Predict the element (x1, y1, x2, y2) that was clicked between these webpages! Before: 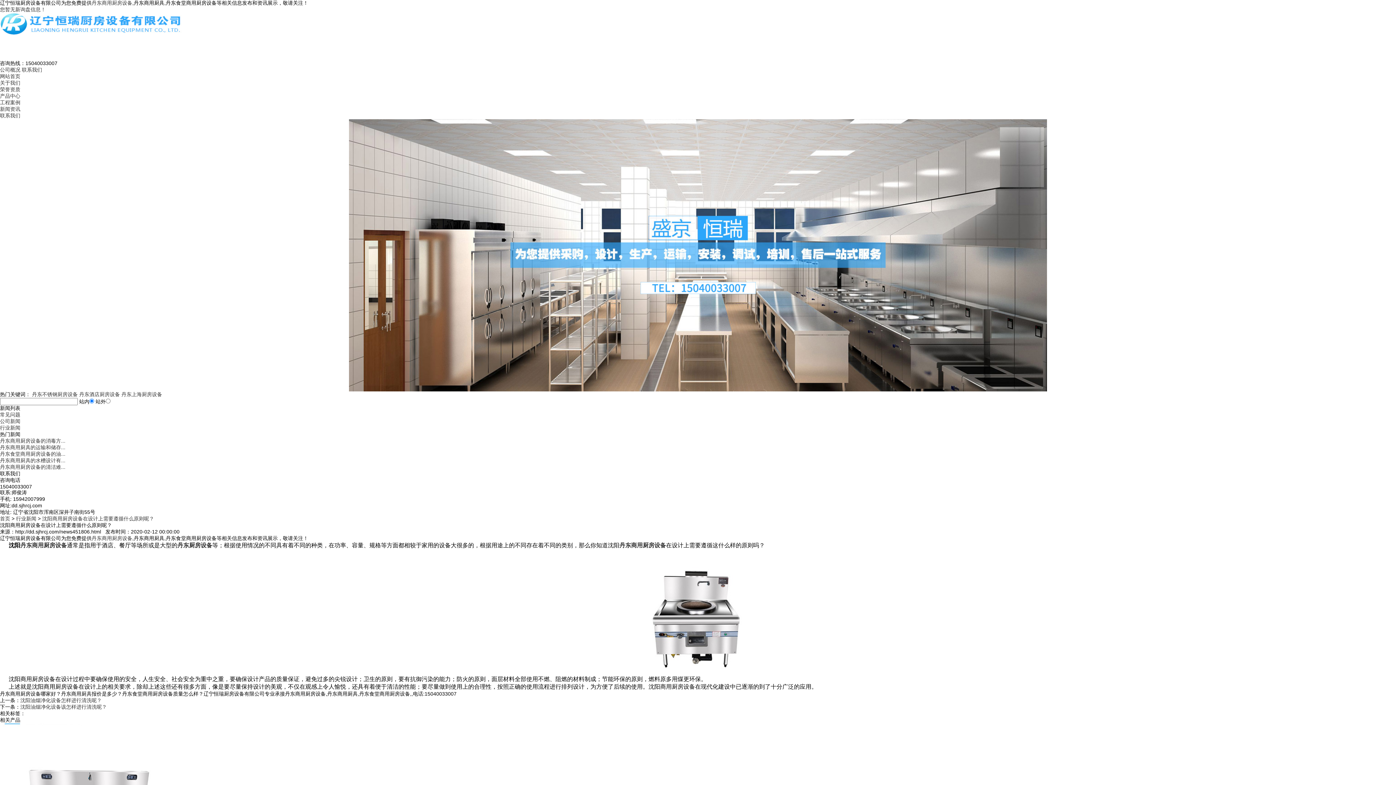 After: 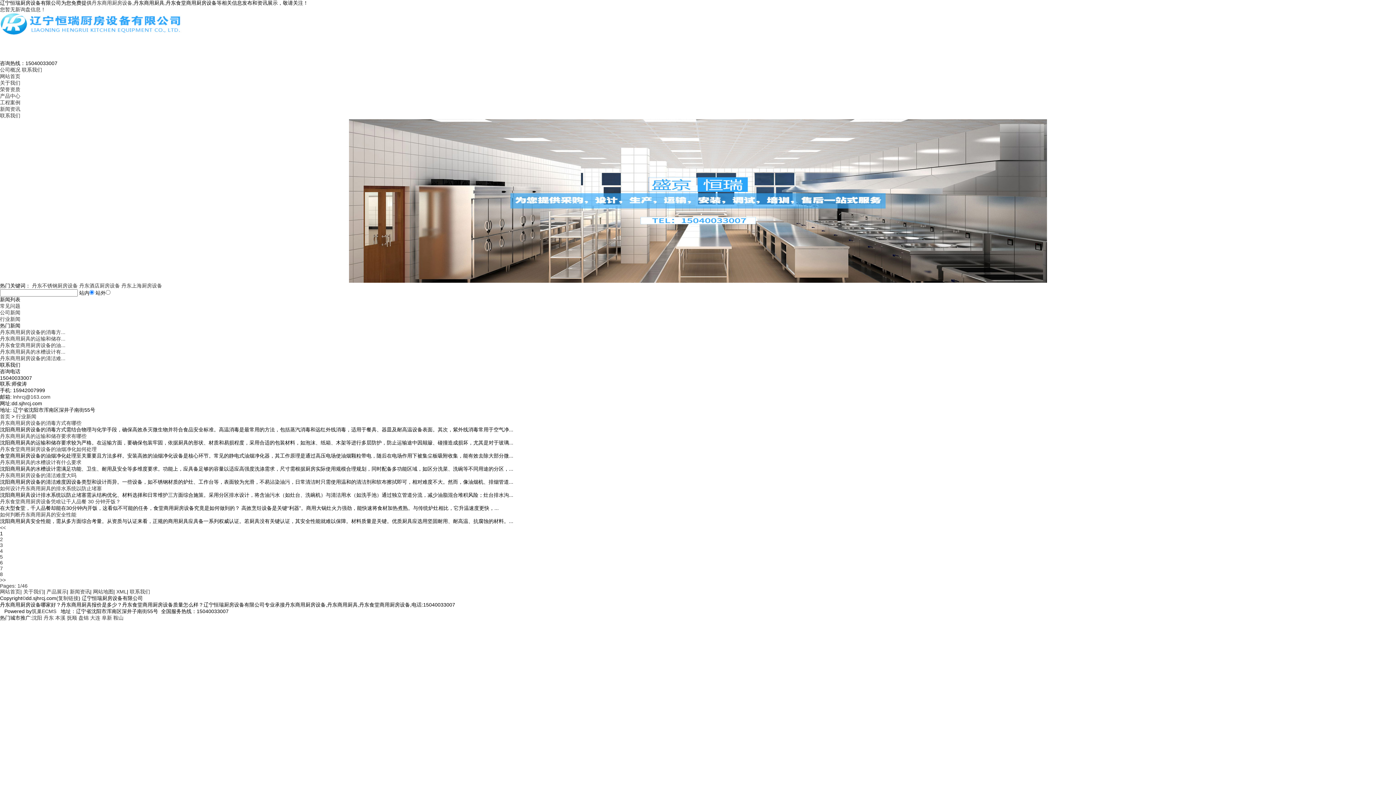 Action: bbox: (0, 425, 20, 430) label: 行业新闻